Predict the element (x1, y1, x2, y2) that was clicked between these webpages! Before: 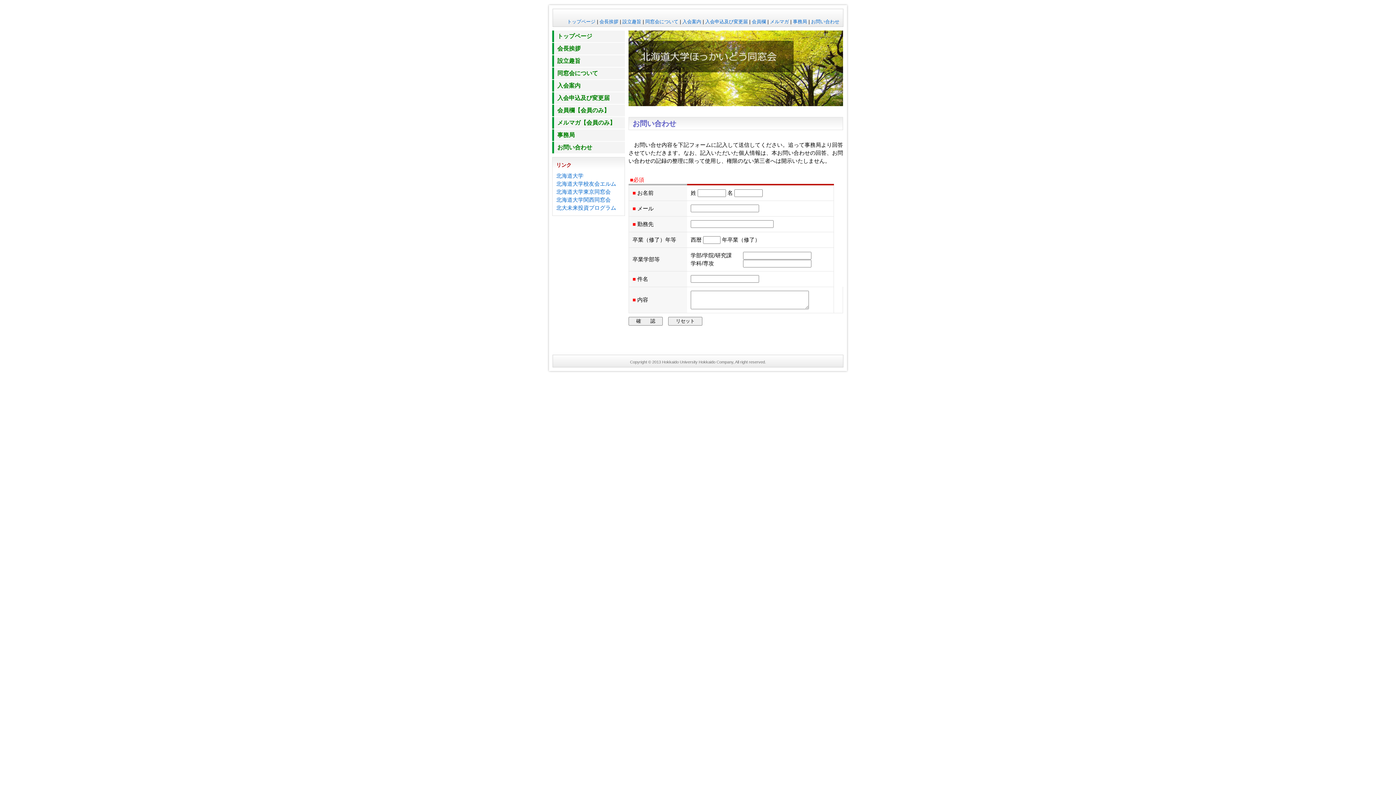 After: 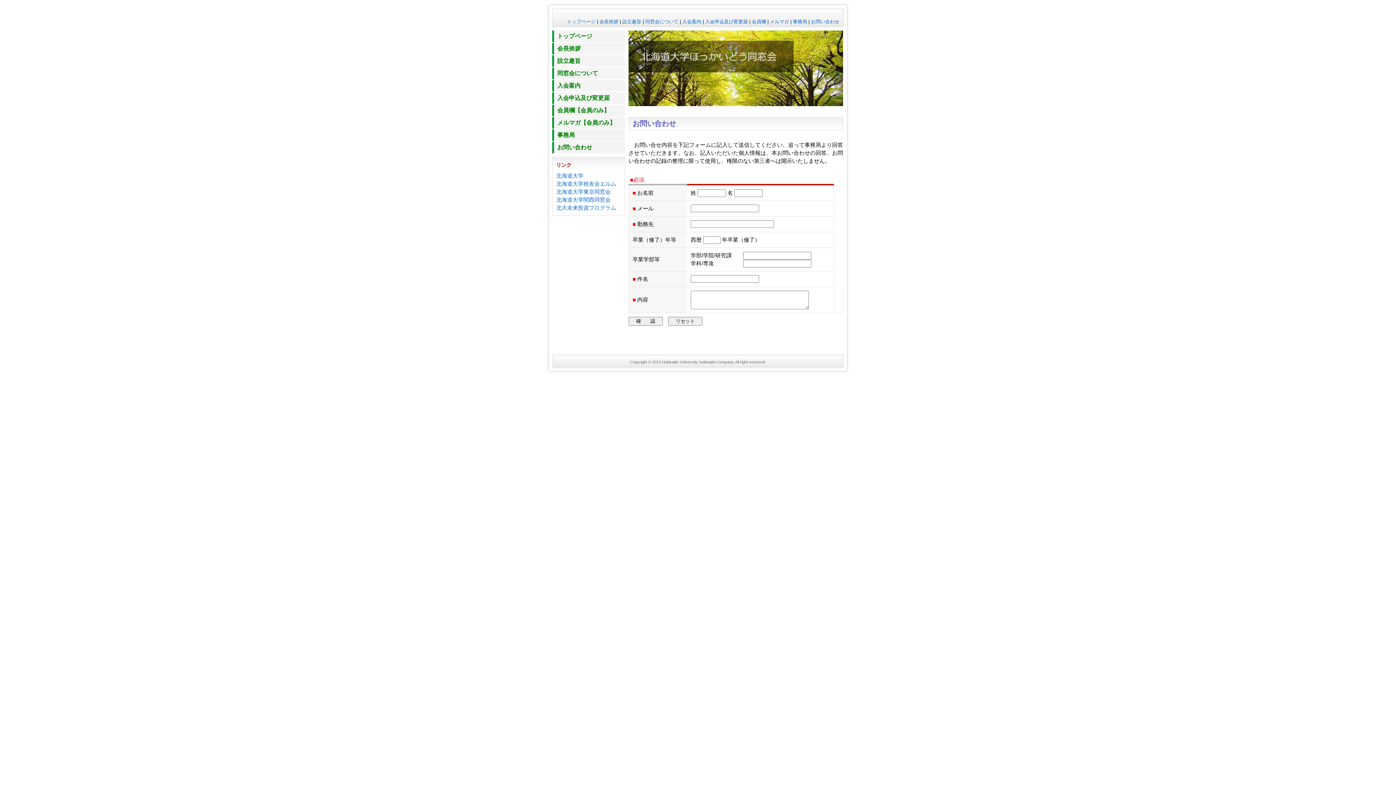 Action: label: お問い合わせ bbox: (552, 141, 625, 153)